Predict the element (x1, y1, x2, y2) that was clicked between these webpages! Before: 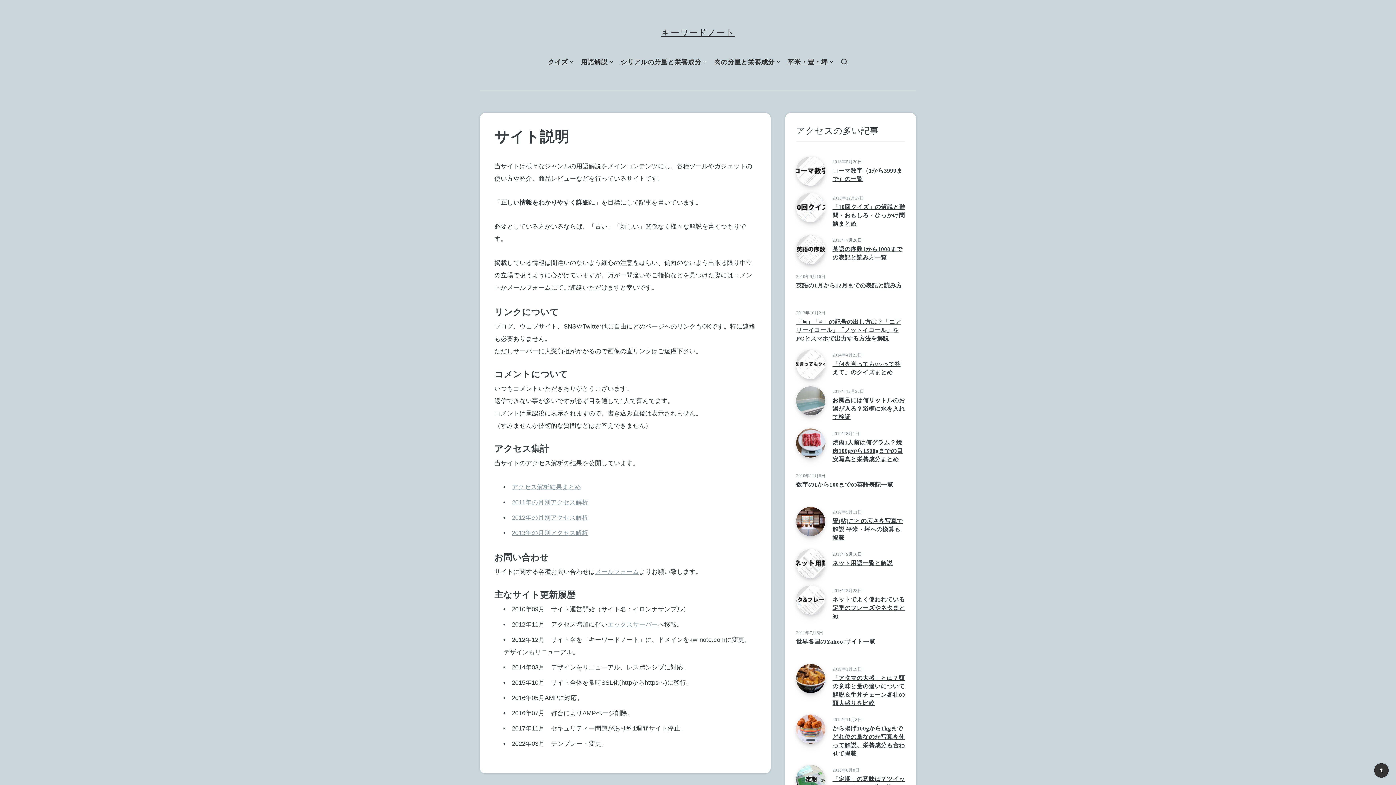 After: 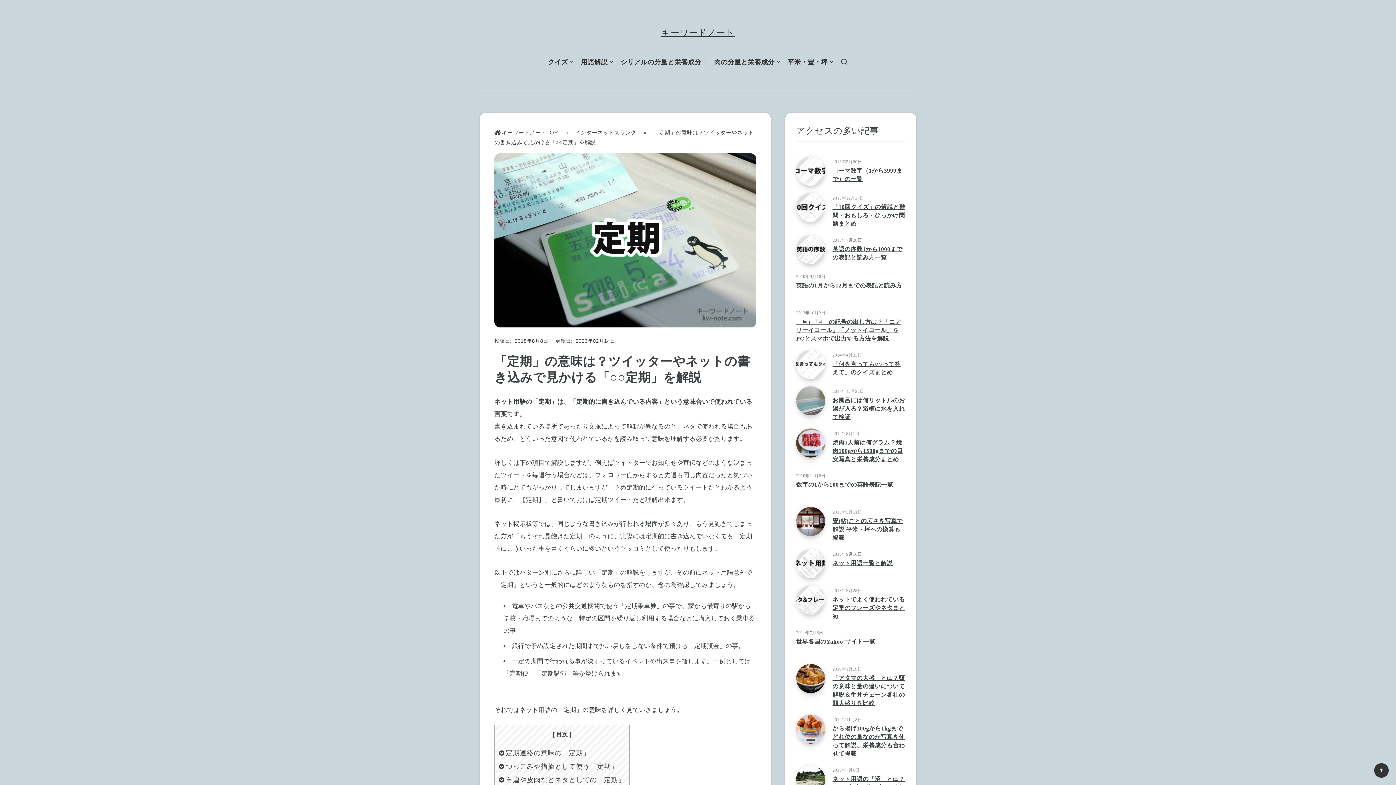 Action: bbox: (796, 765, 825, 794) label: 「定期」の意味は？ツイッターやネットの書き込みで見かける「○○定期」を解説